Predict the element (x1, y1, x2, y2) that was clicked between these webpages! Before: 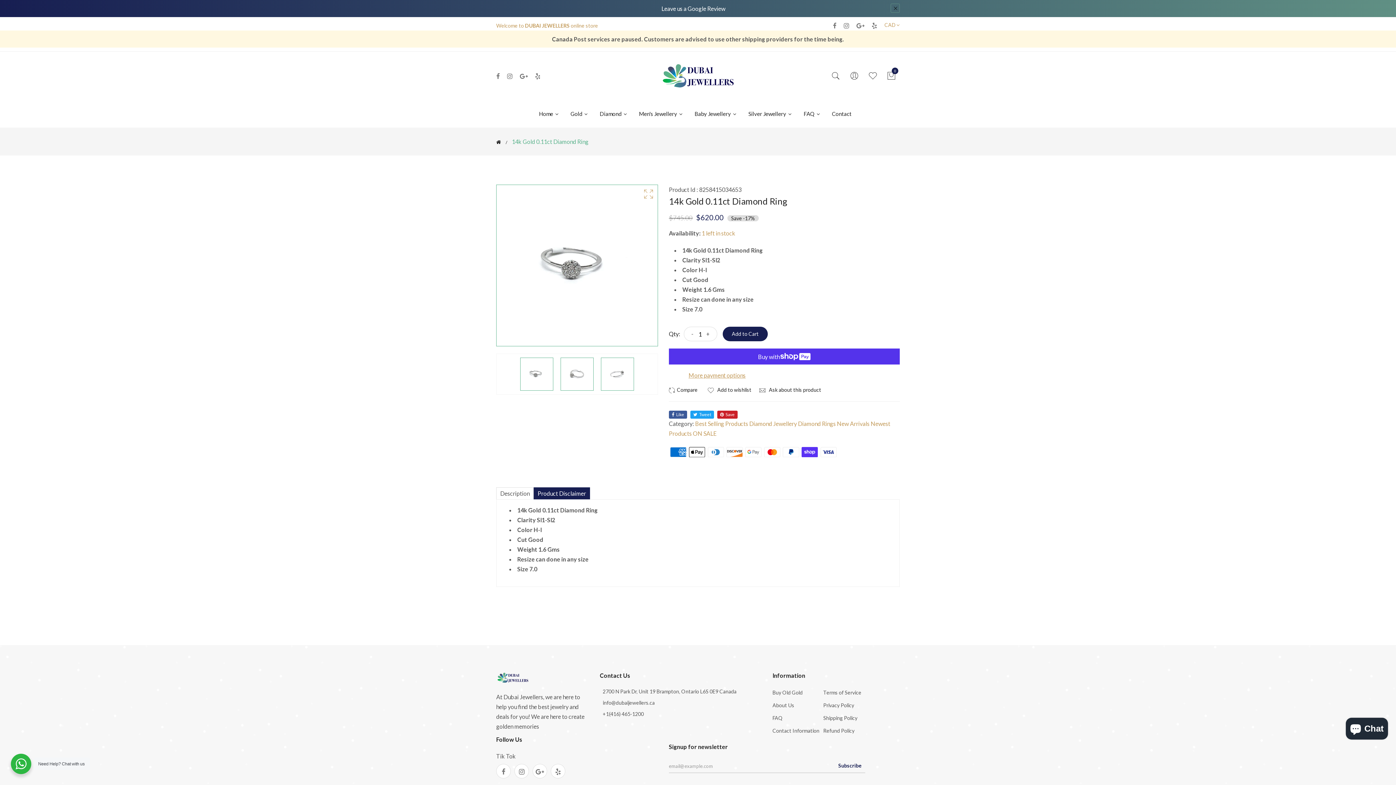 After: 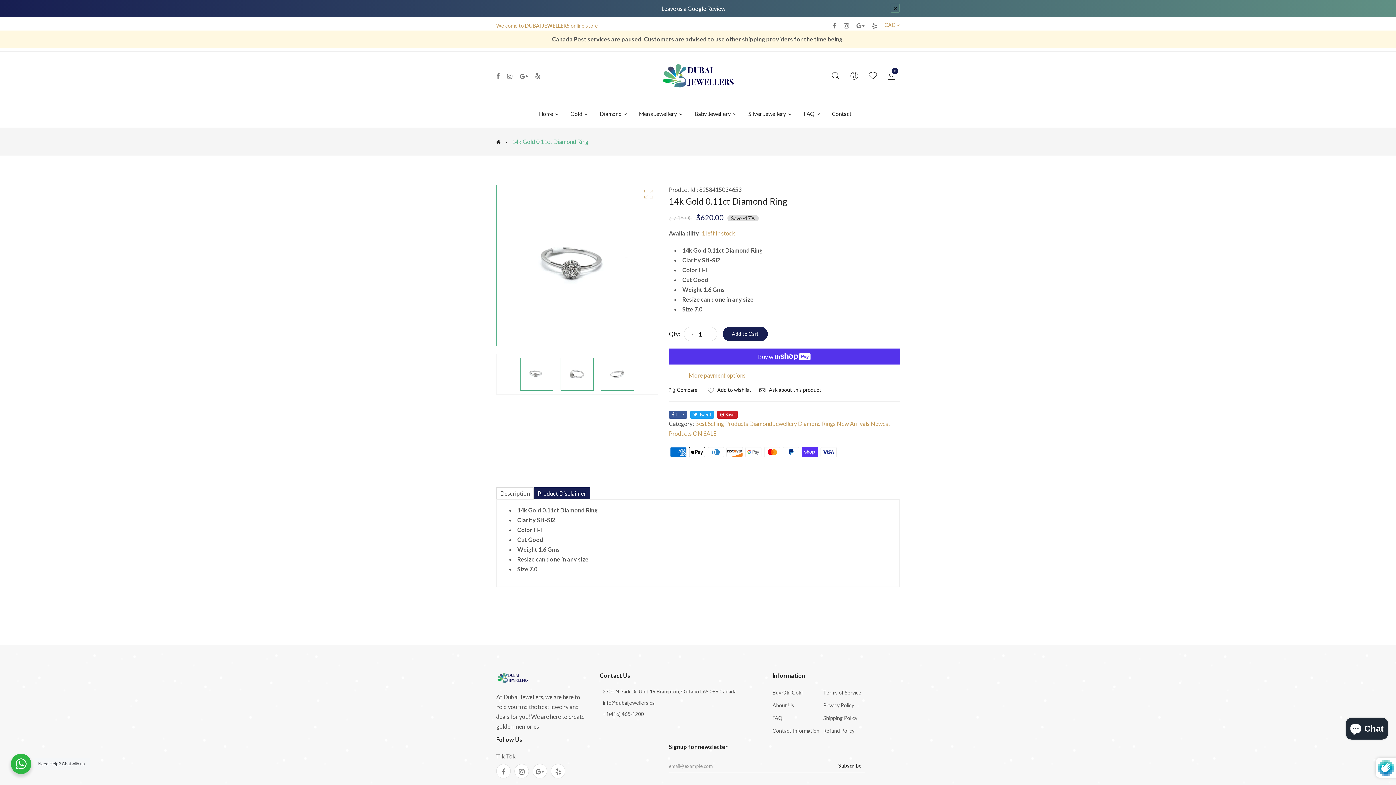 Action: label: Subscribe bbox: (838, 759, 861, 773)